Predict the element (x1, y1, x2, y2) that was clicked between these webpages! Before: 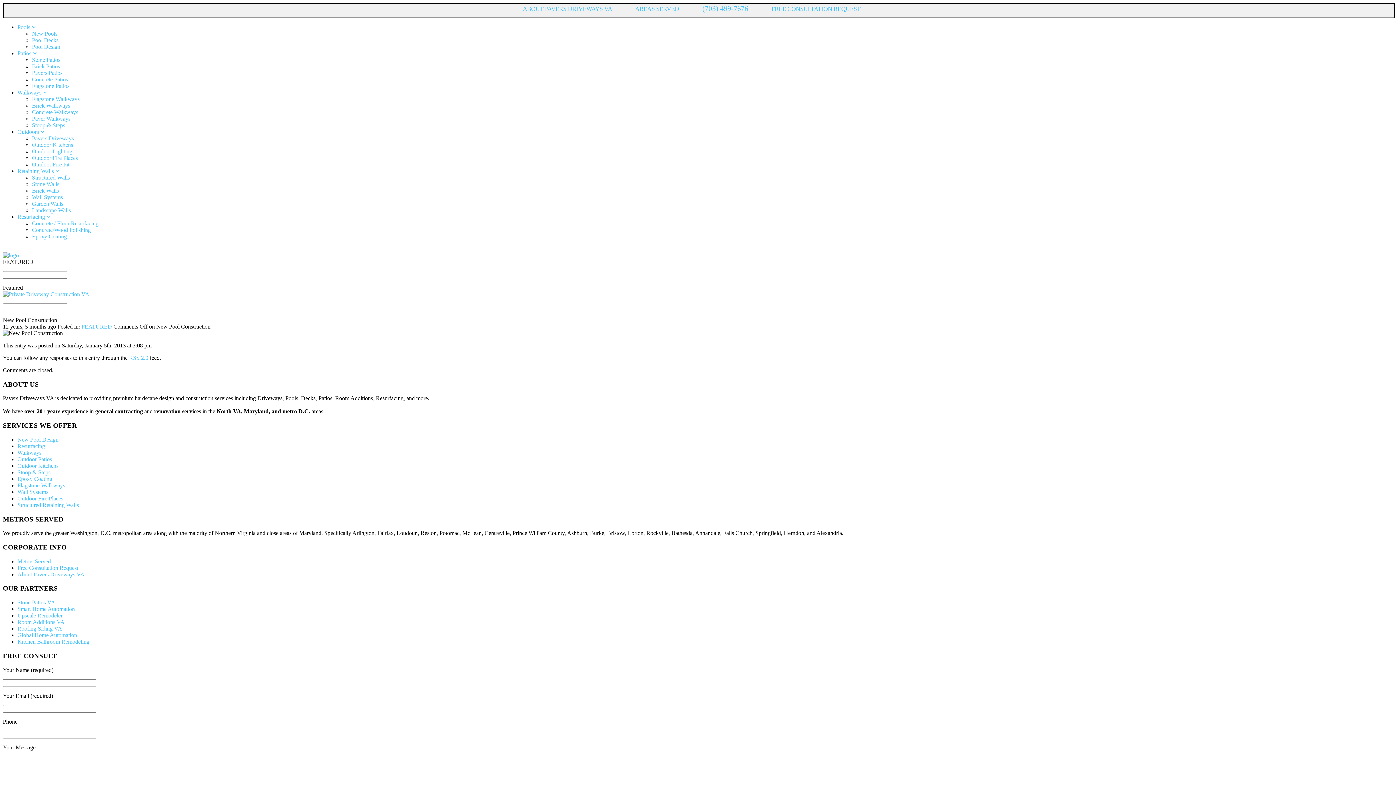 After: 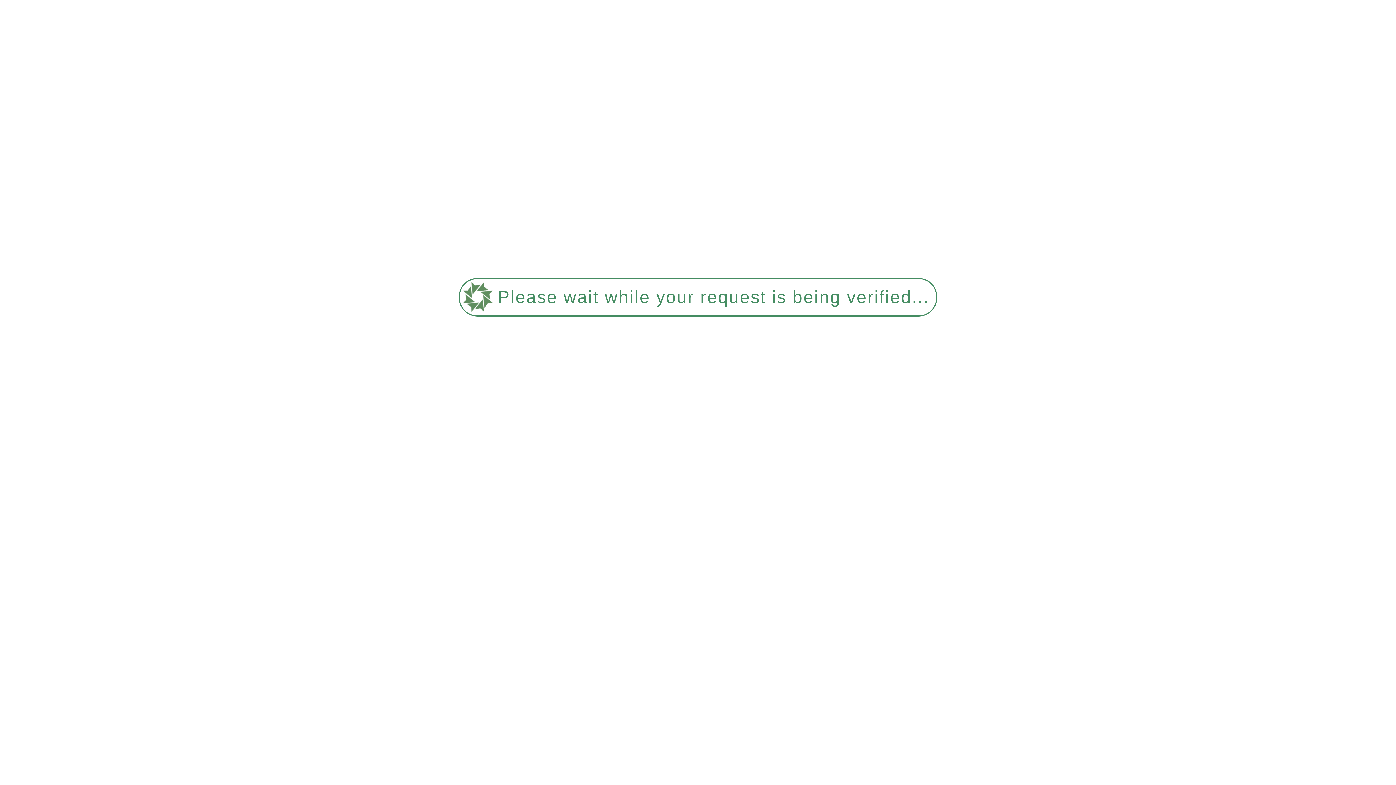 Action: bbox: (771, 5, 860, 12) label: FREE CONSULTATION REQUEST